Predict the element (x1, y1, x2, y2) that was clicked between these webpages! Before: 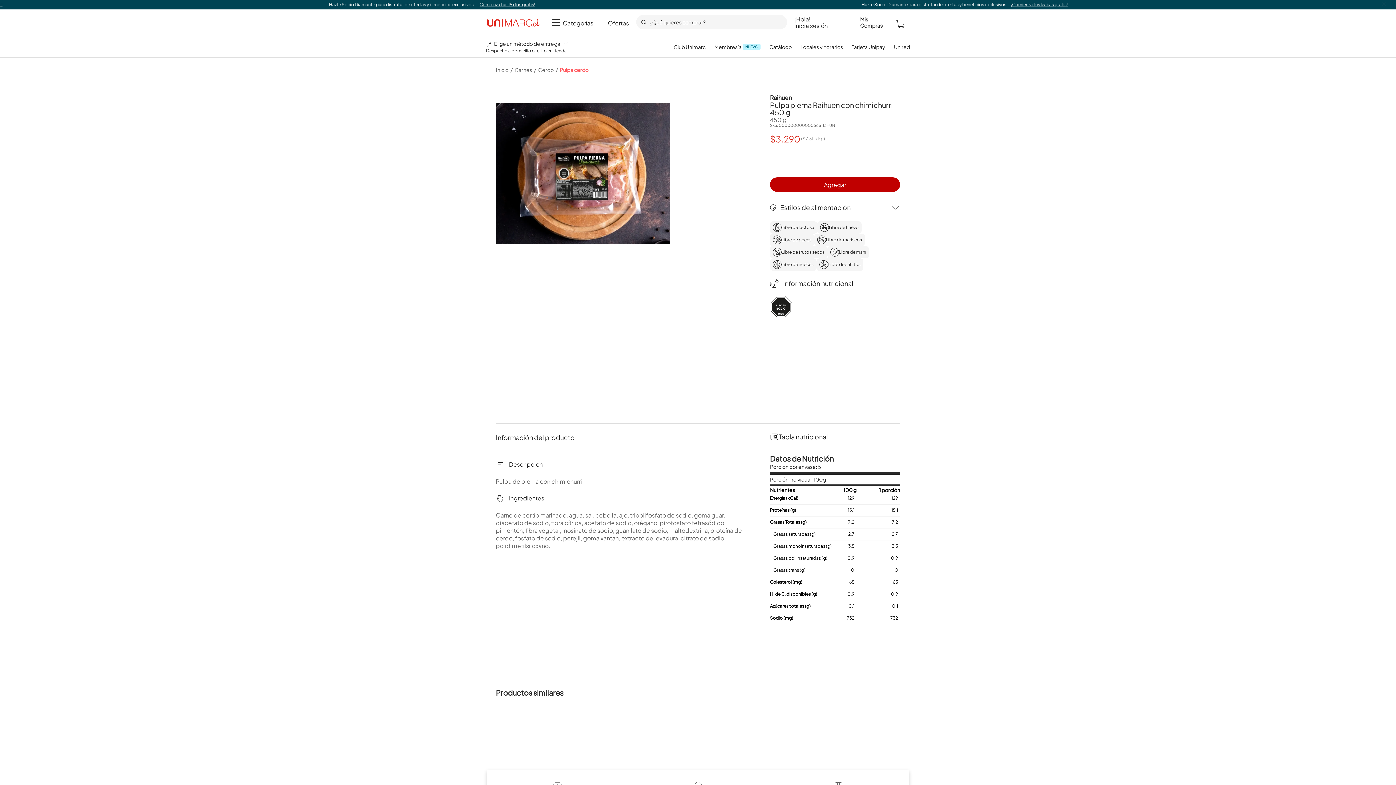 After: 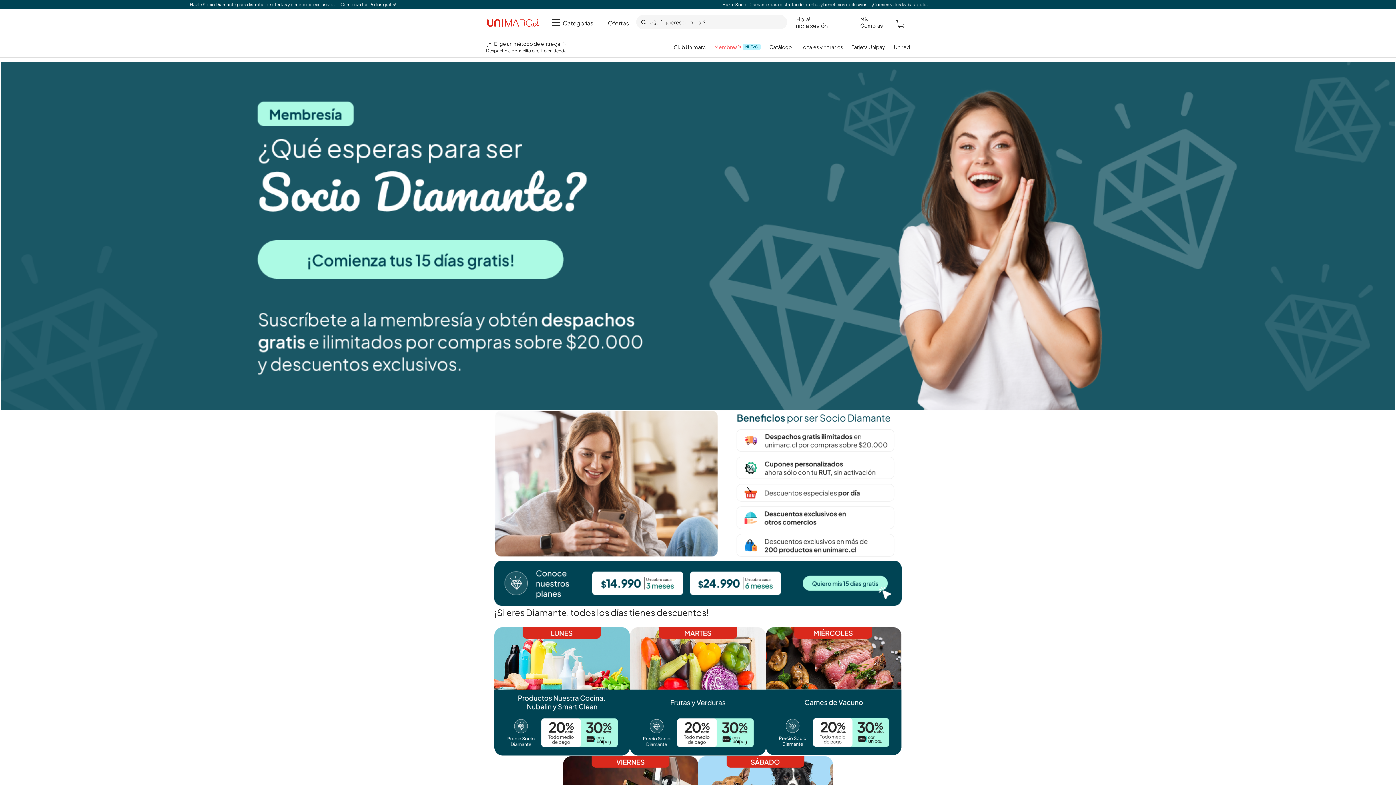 Action: label: Membresía bbox: (714, 43, 741, 50)